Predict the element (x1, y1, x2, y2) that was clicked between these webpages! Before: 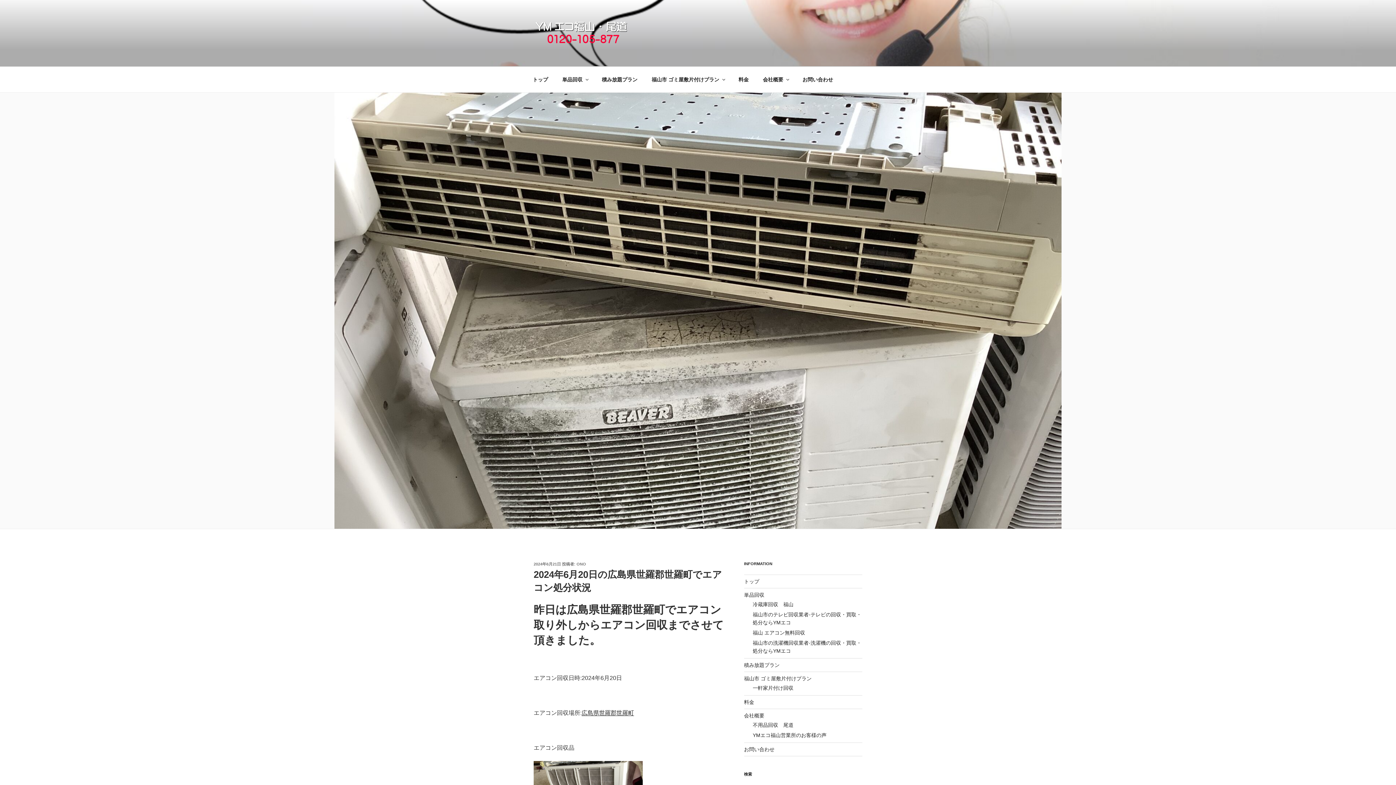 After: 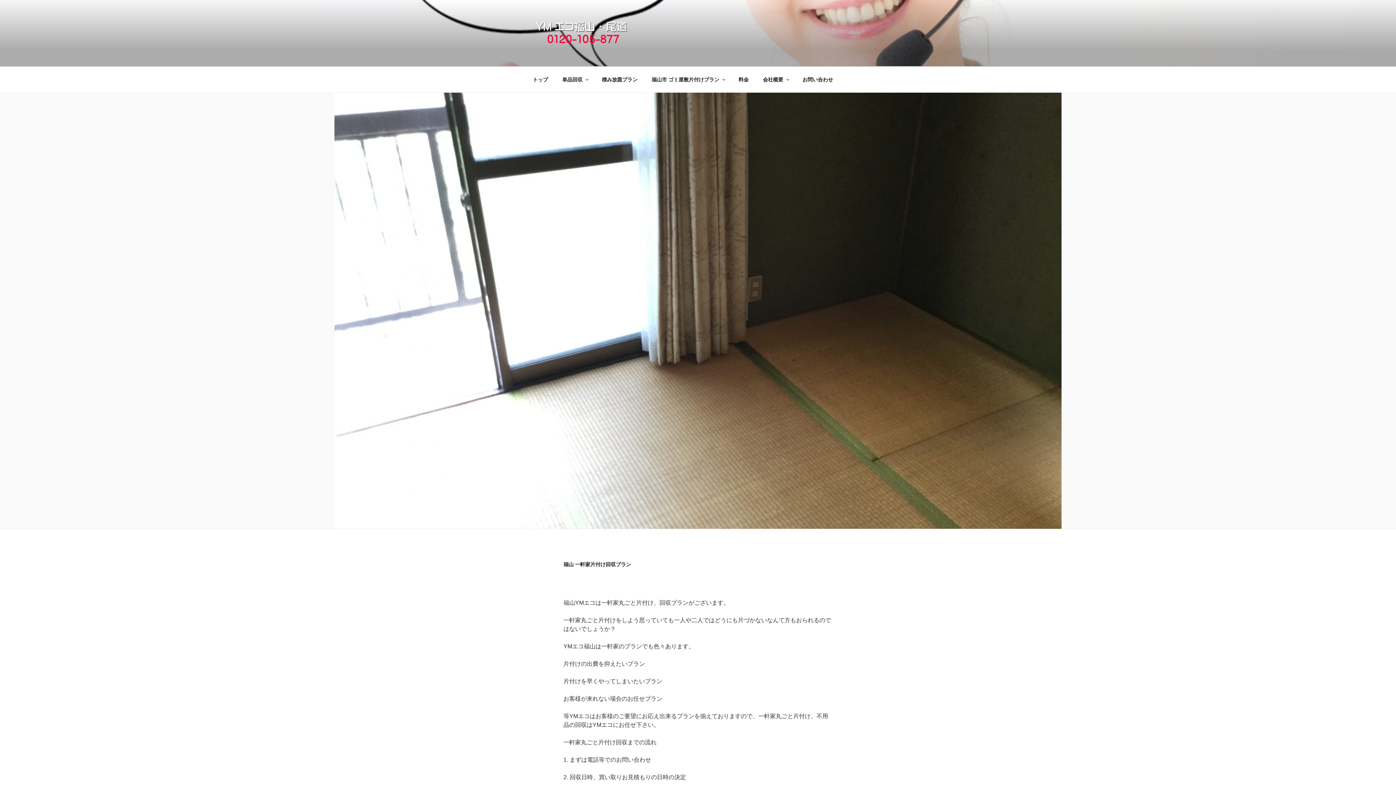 Action: label: 一軒家片付け回収 bbox: (752, 685, 793, 691)